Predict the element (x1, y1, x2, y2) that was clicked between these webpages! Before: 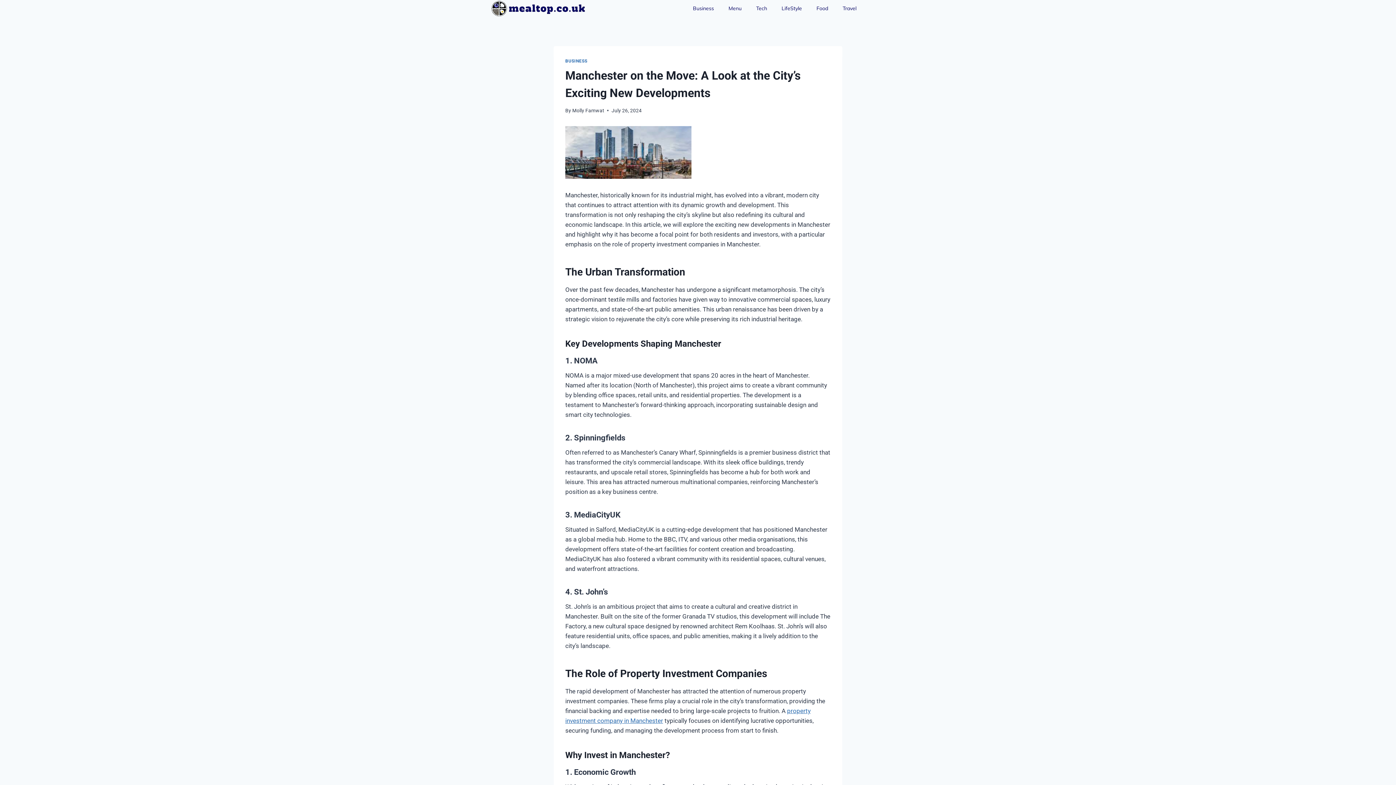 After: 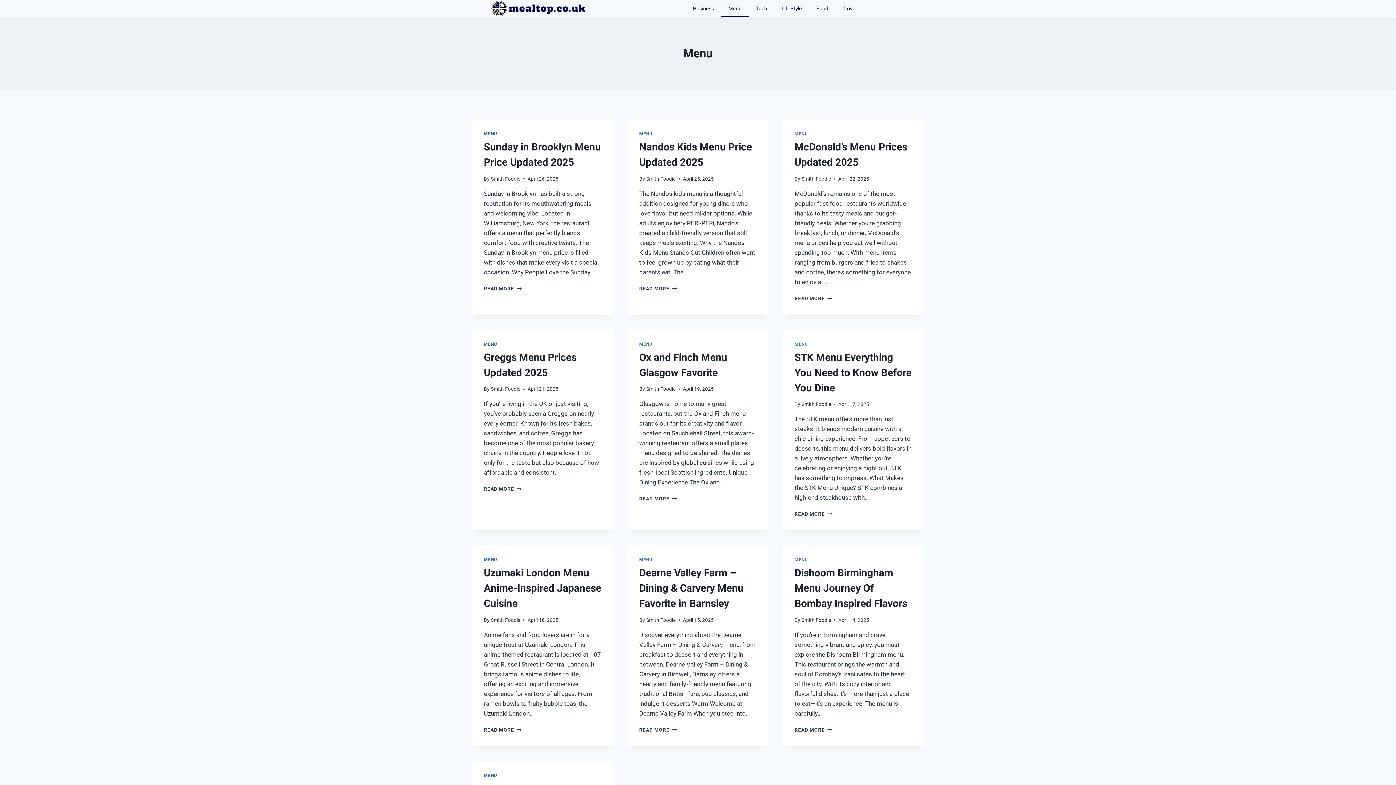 Action: bbox: (721, 0, 749, 16) label: Menu